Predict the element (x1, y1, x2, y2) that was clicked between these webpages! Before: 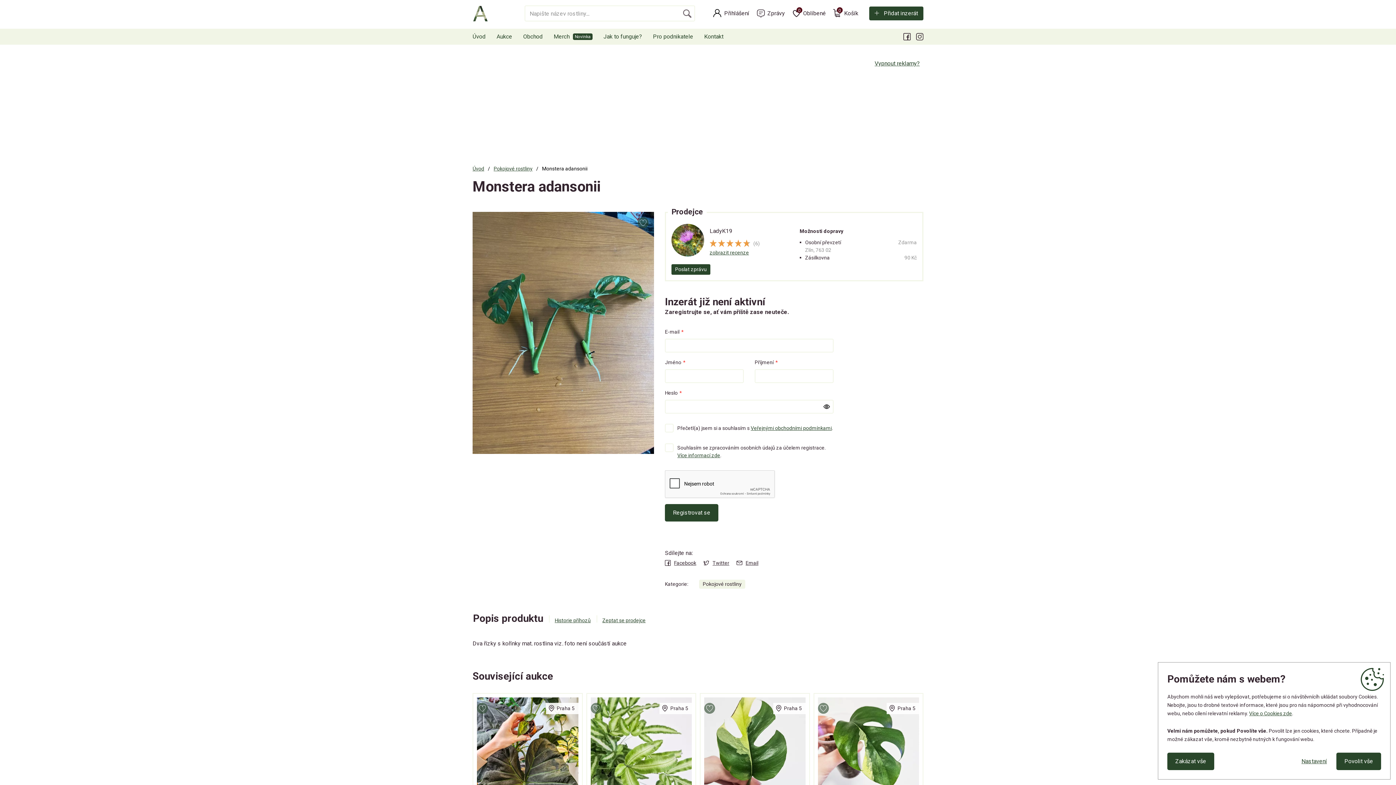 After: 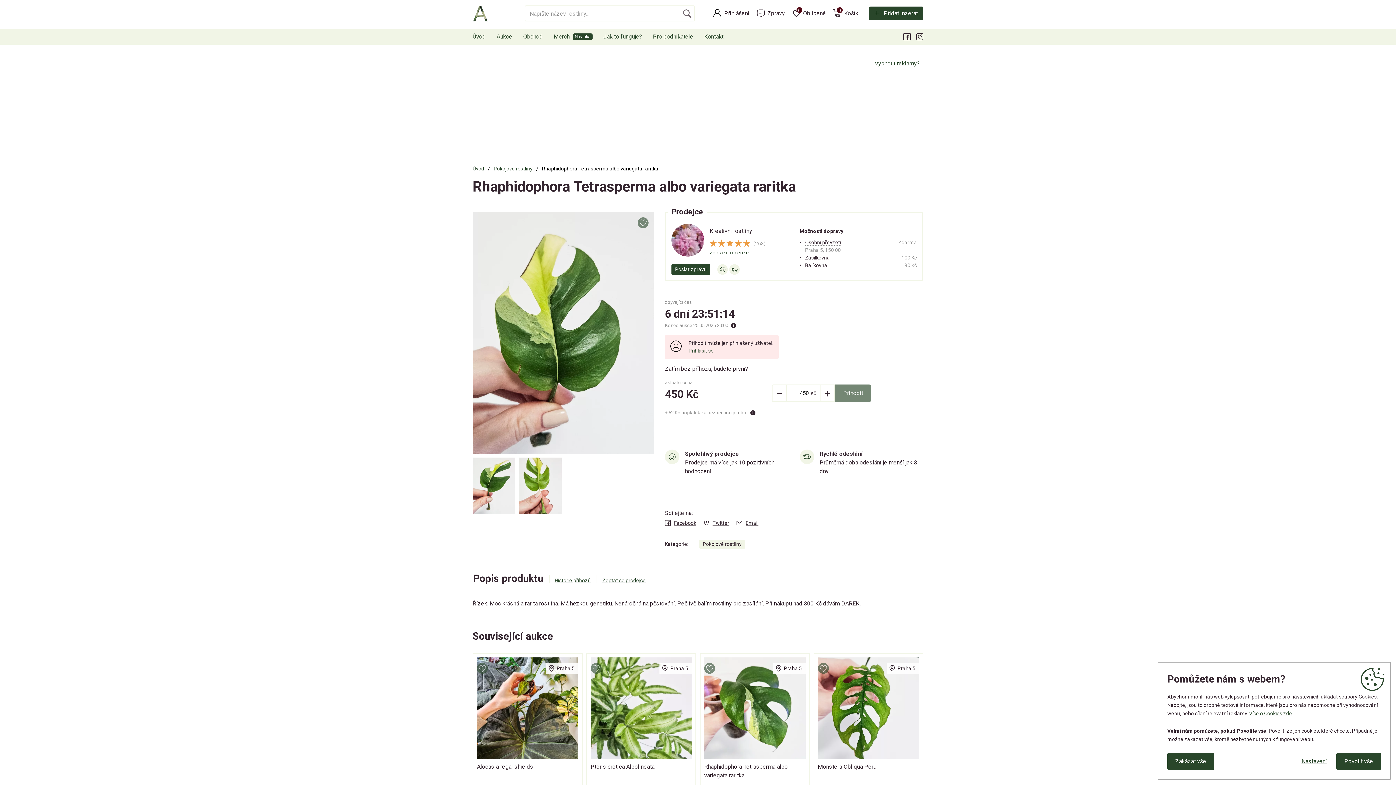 Action: bbox: (700, 693, 810, 868) label: Praha 5
Rhaphidophora Tetrasperma albo variegata raritka
Aktuální nabídka:
450 Kč
Konec aukce za:
6 dní 23:51:58
Přihodit